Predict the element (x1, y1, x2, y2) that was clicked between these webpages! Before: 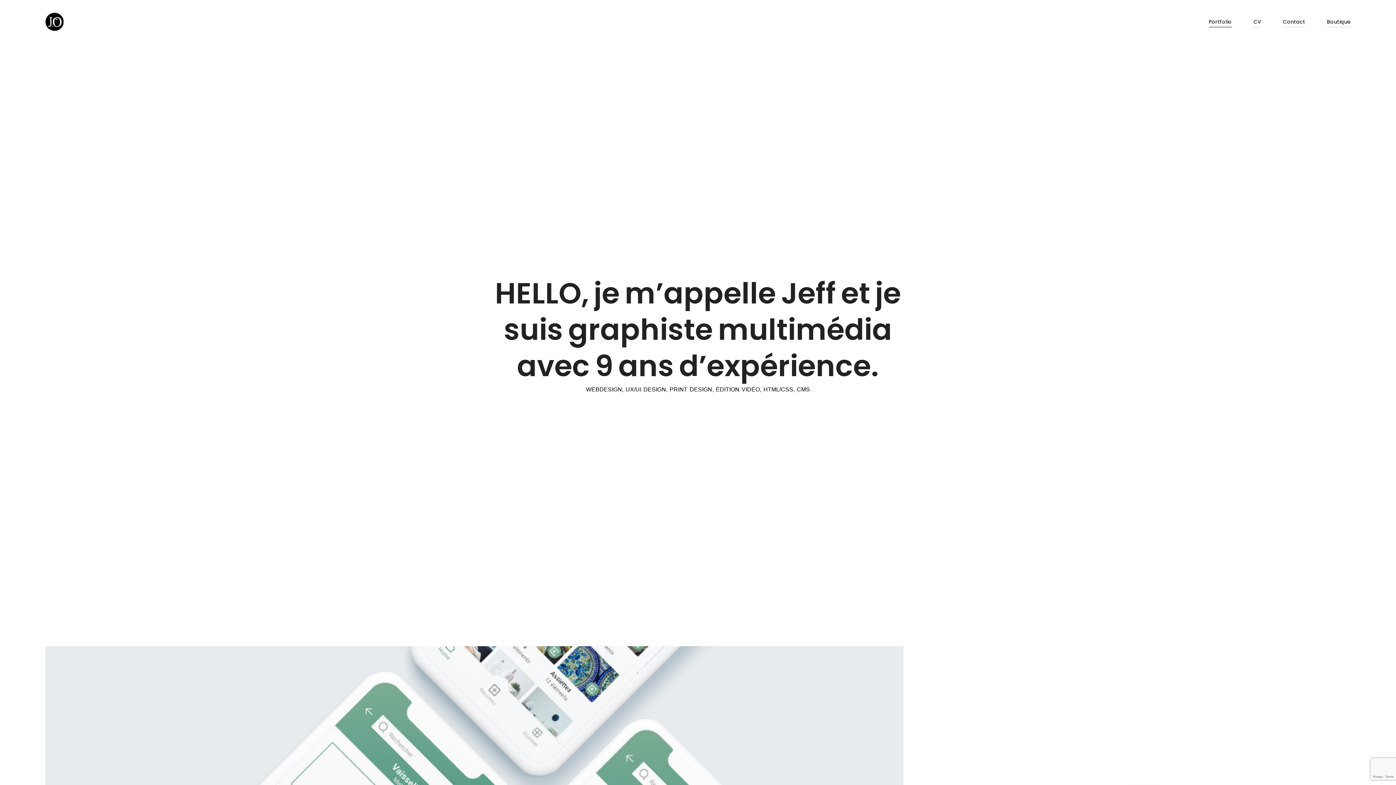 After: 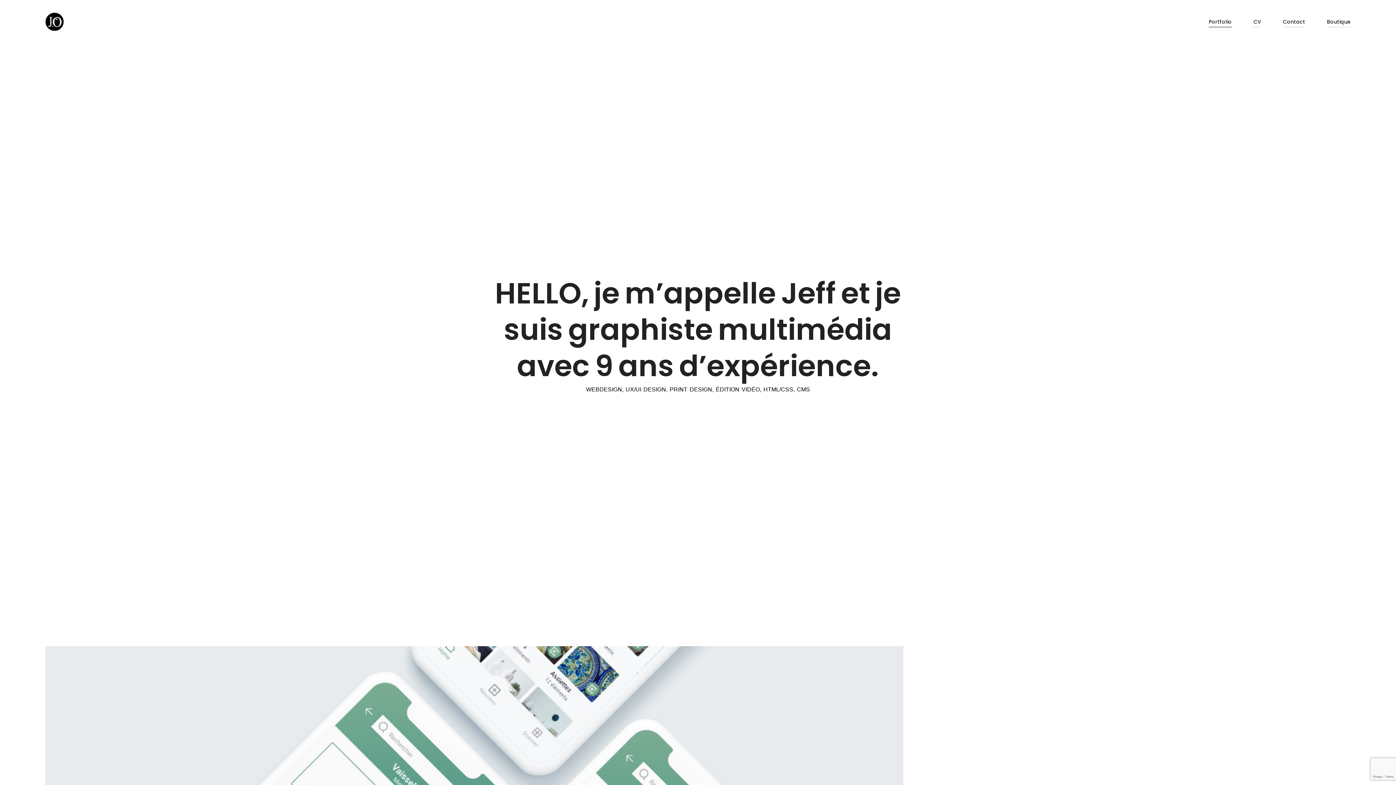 Action: bbox: (1209, 12, 1232, 32) label: Portfolio